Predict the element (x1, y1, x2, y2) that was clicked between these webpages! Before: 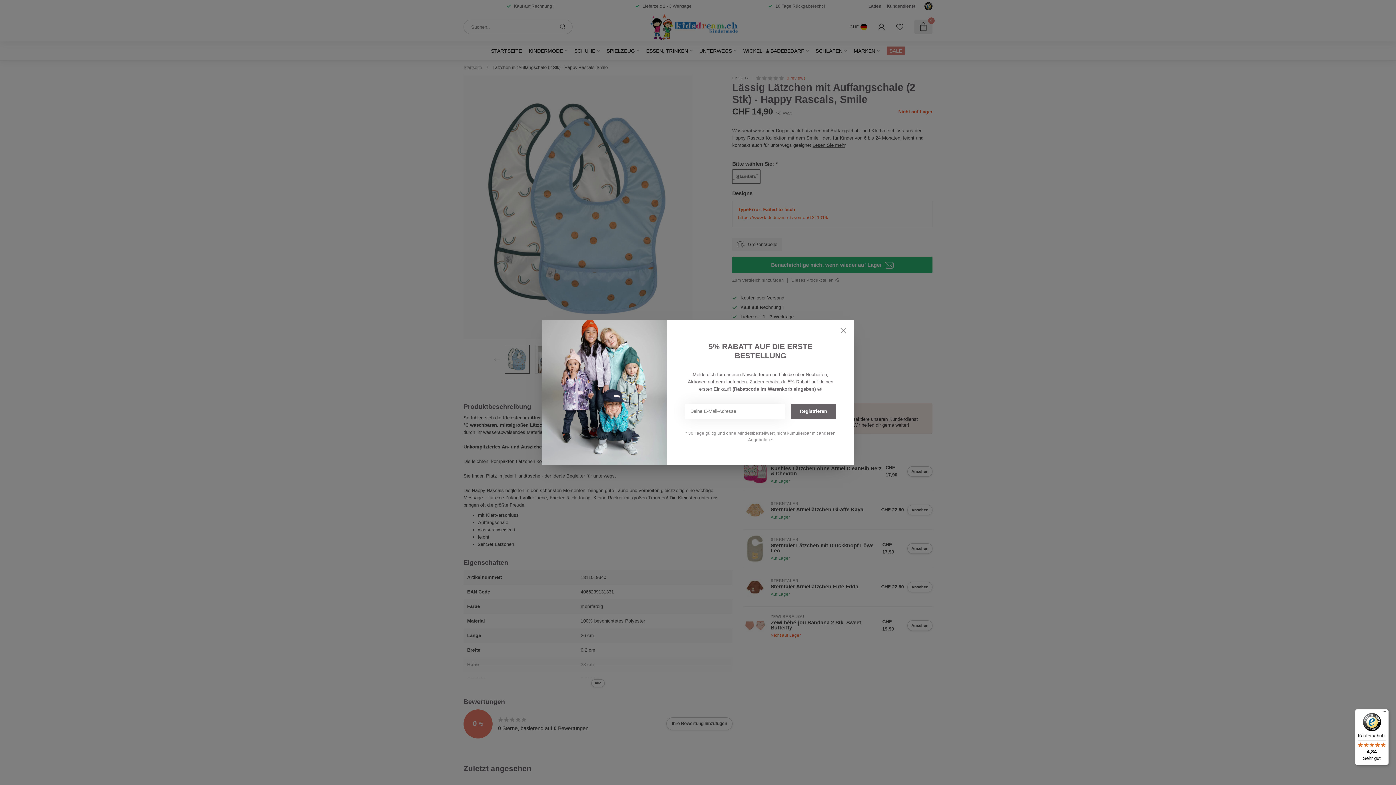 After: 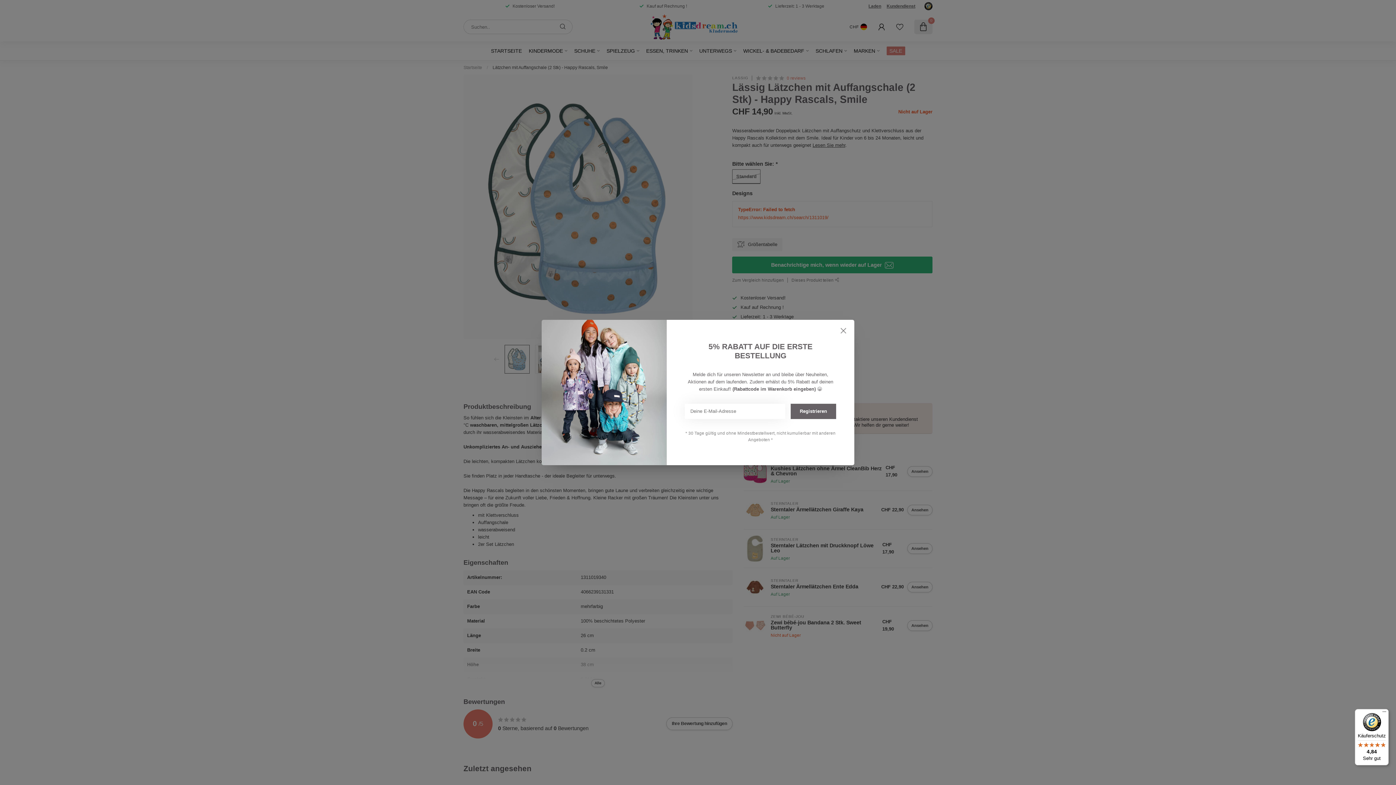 Action: label: Käuferschutz

4,84

Sehr gut bbox: (1355, 709, 1389, 765)